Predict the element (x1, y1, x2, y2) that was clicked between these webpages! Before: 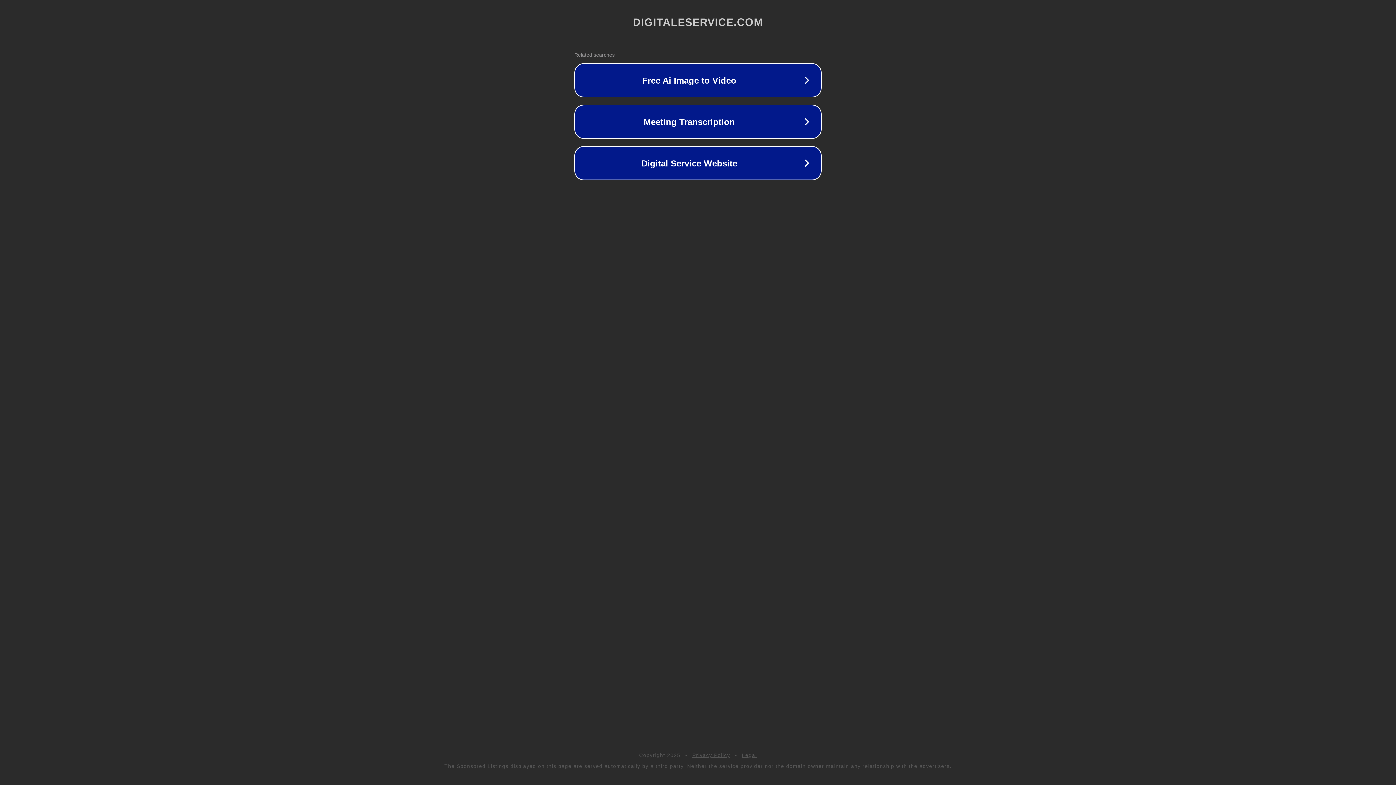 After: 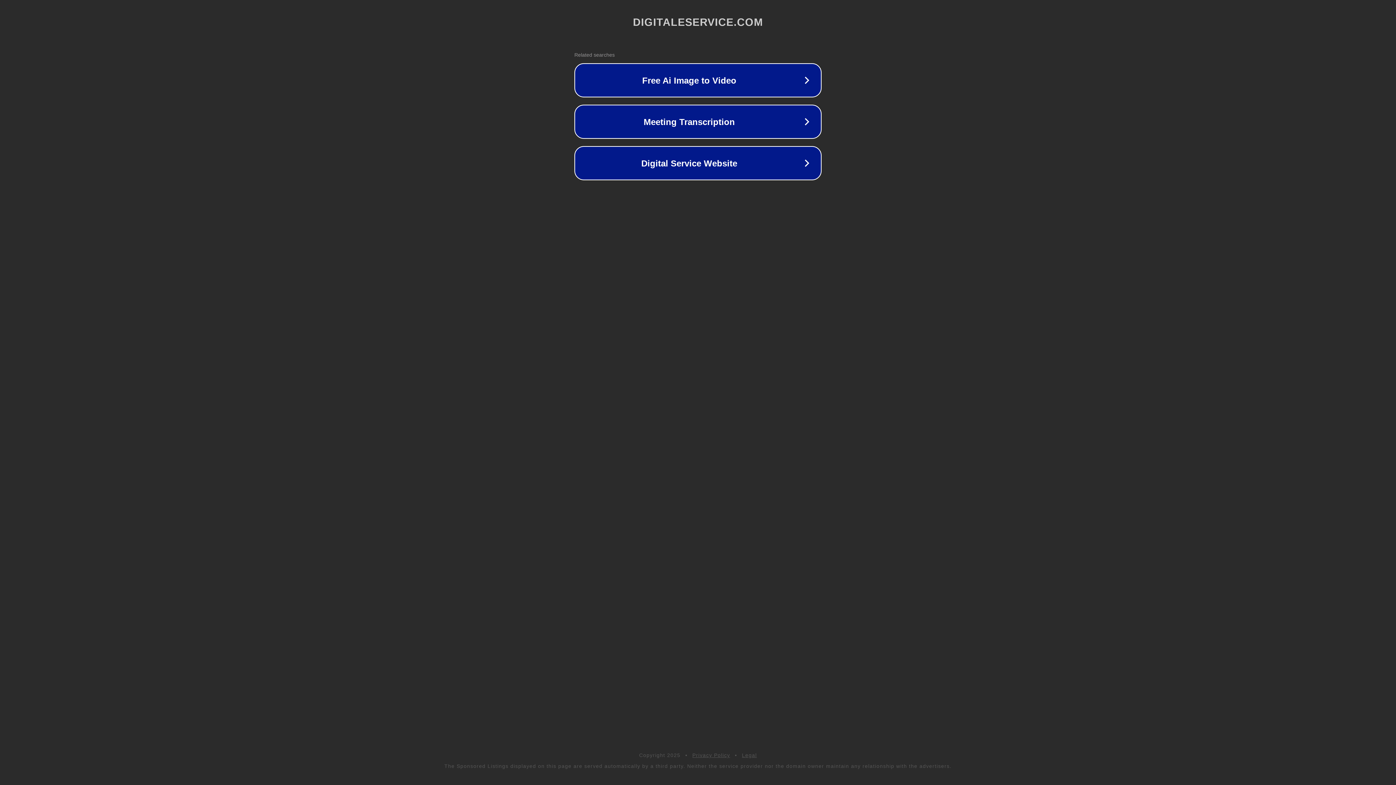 Action: label: Privacy Policy bbox: (692, 752, 730, 758)